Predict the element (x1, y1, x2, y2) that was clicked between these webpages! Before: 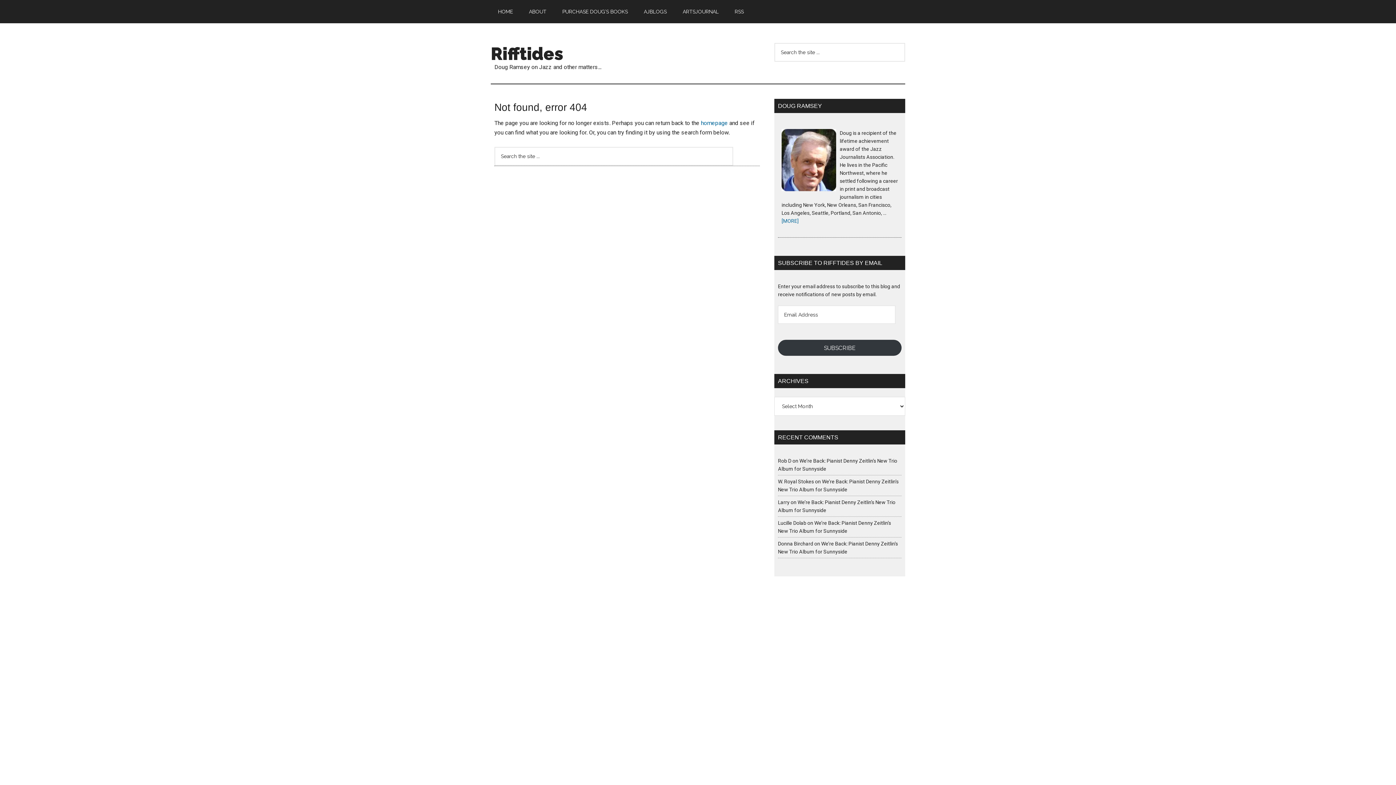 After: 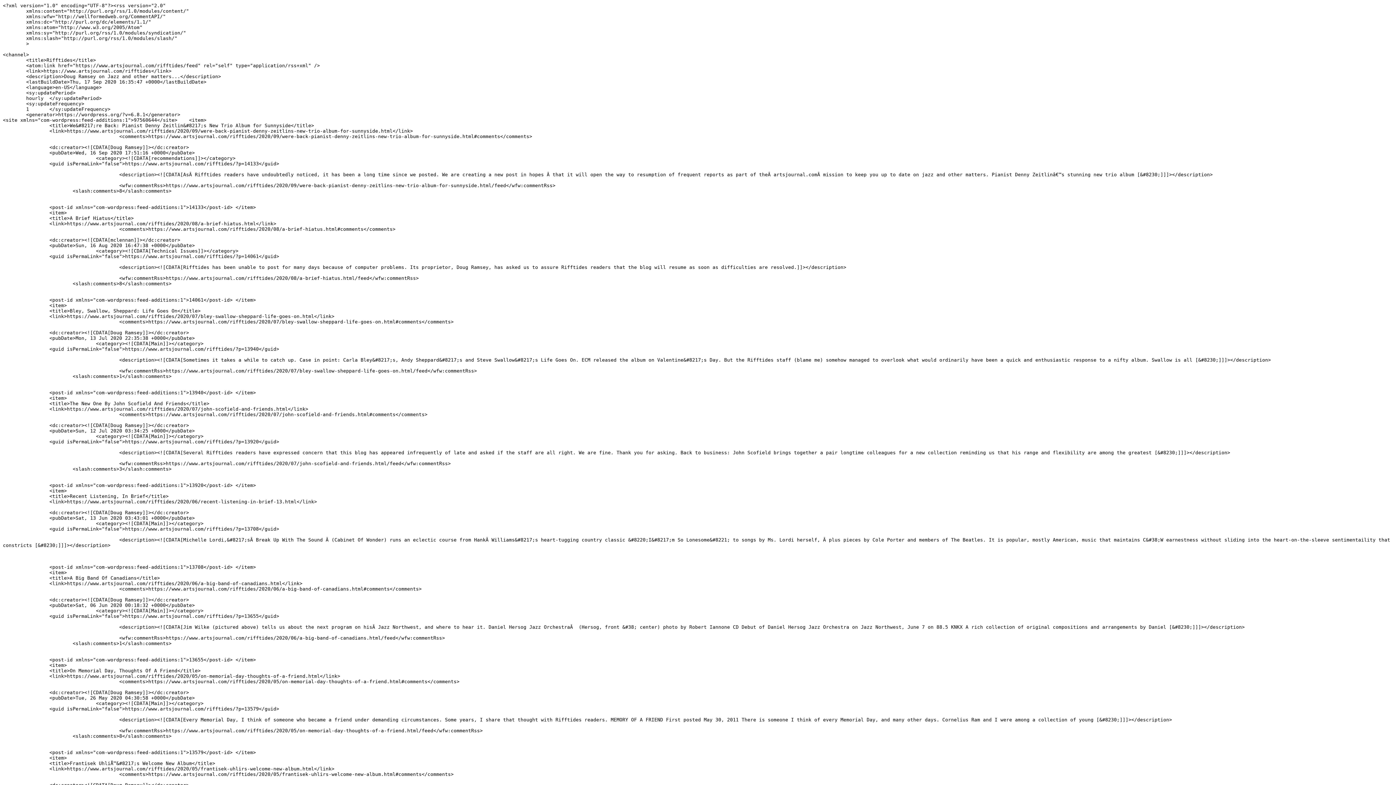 Action: label: RSS bbox: (727, 0, 751, 23)